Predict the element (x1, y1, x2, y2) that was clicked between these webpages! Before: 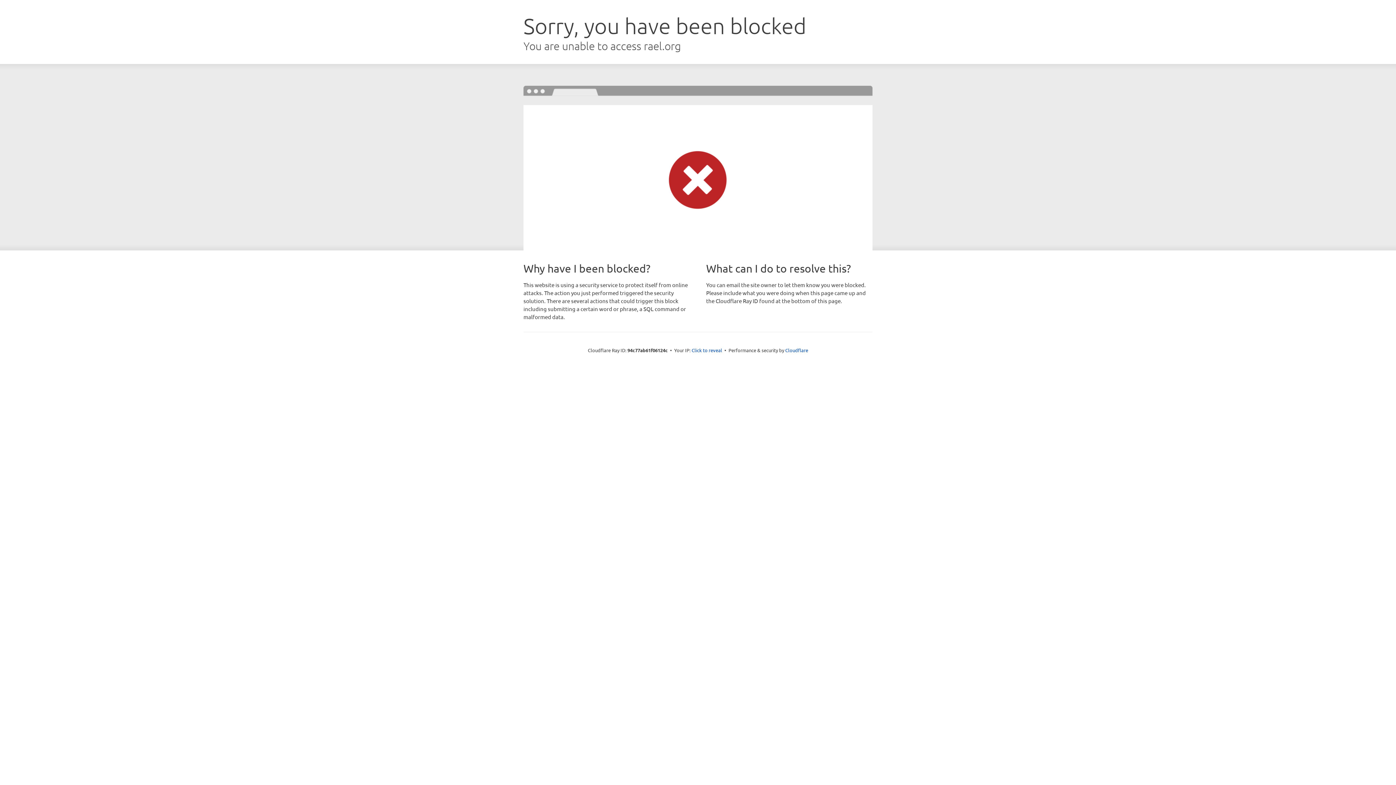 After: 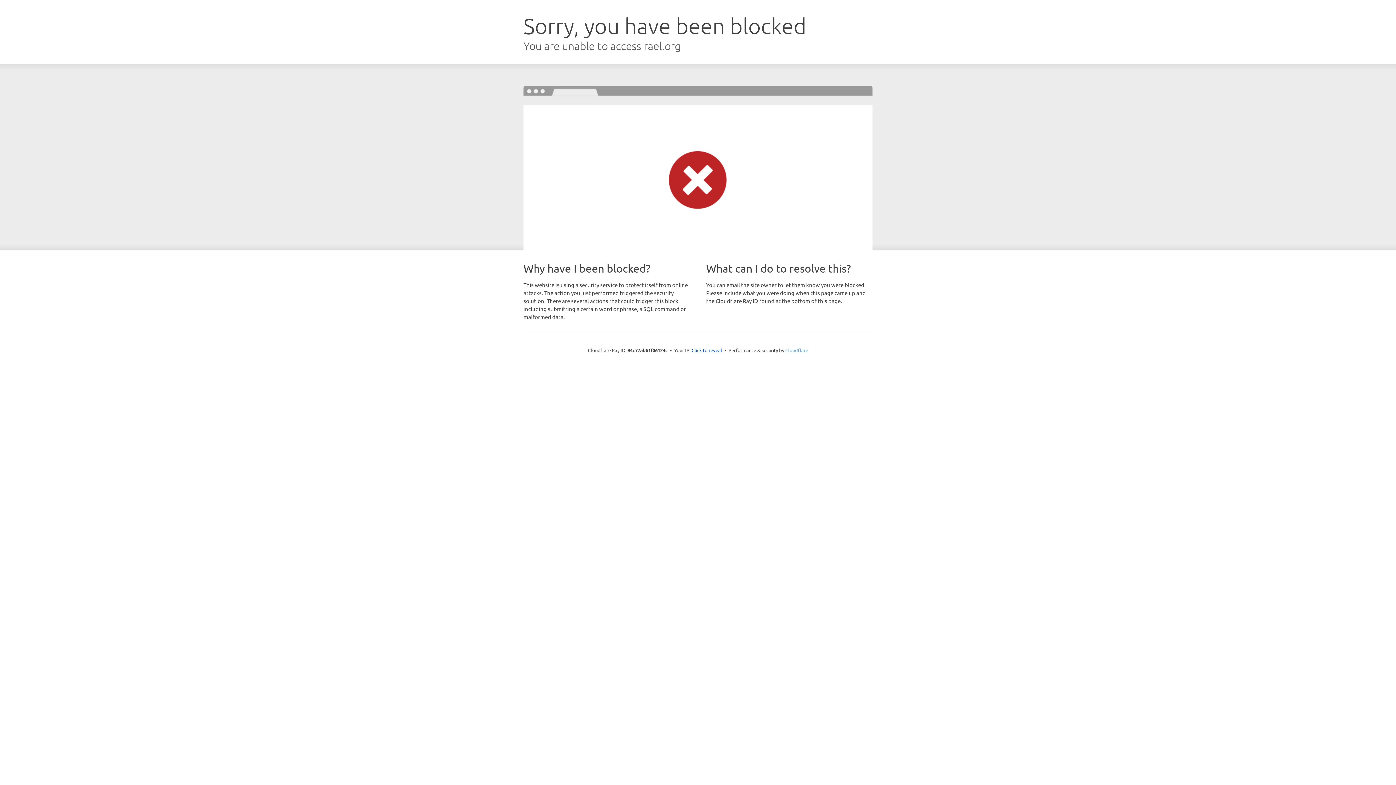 Action: bbox: (785, 347, 808, 353) label: Cloudflare